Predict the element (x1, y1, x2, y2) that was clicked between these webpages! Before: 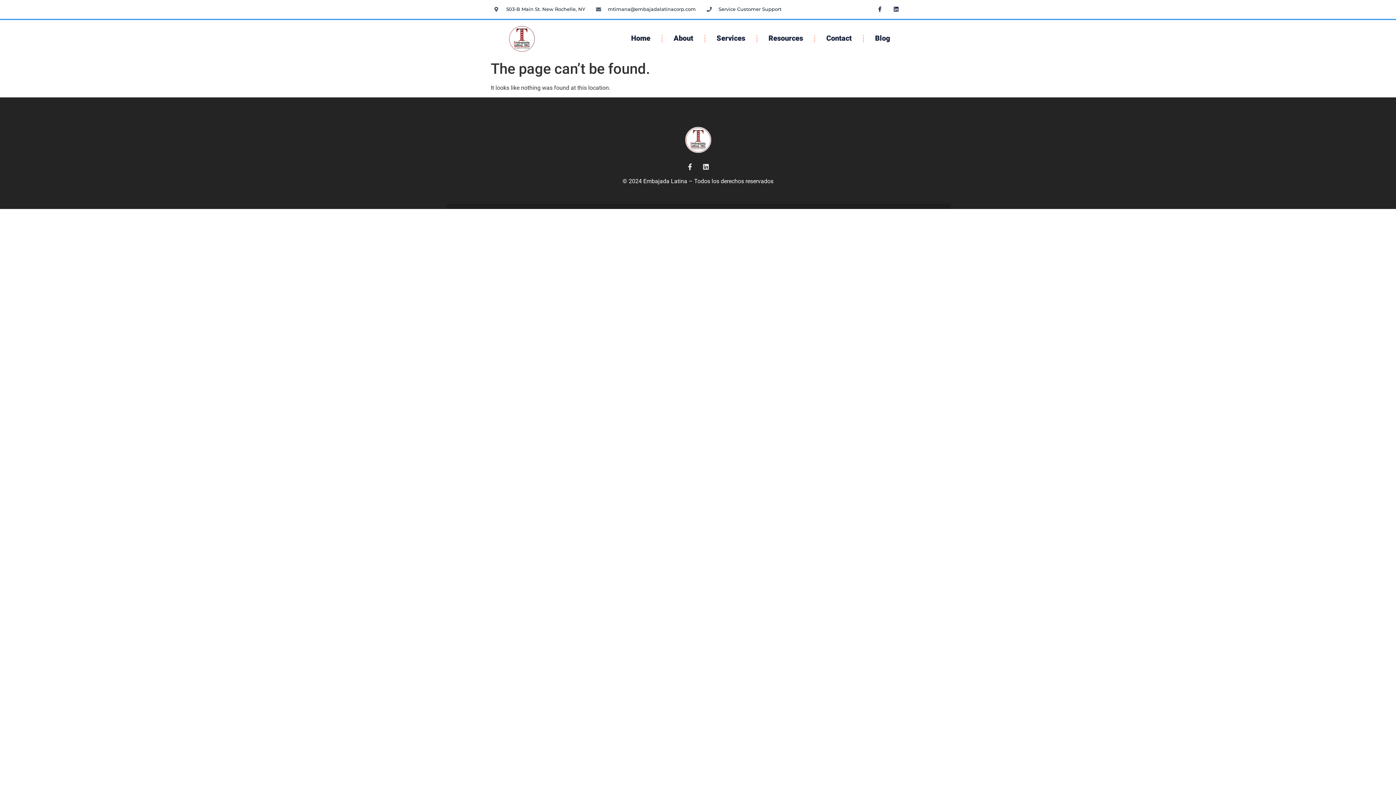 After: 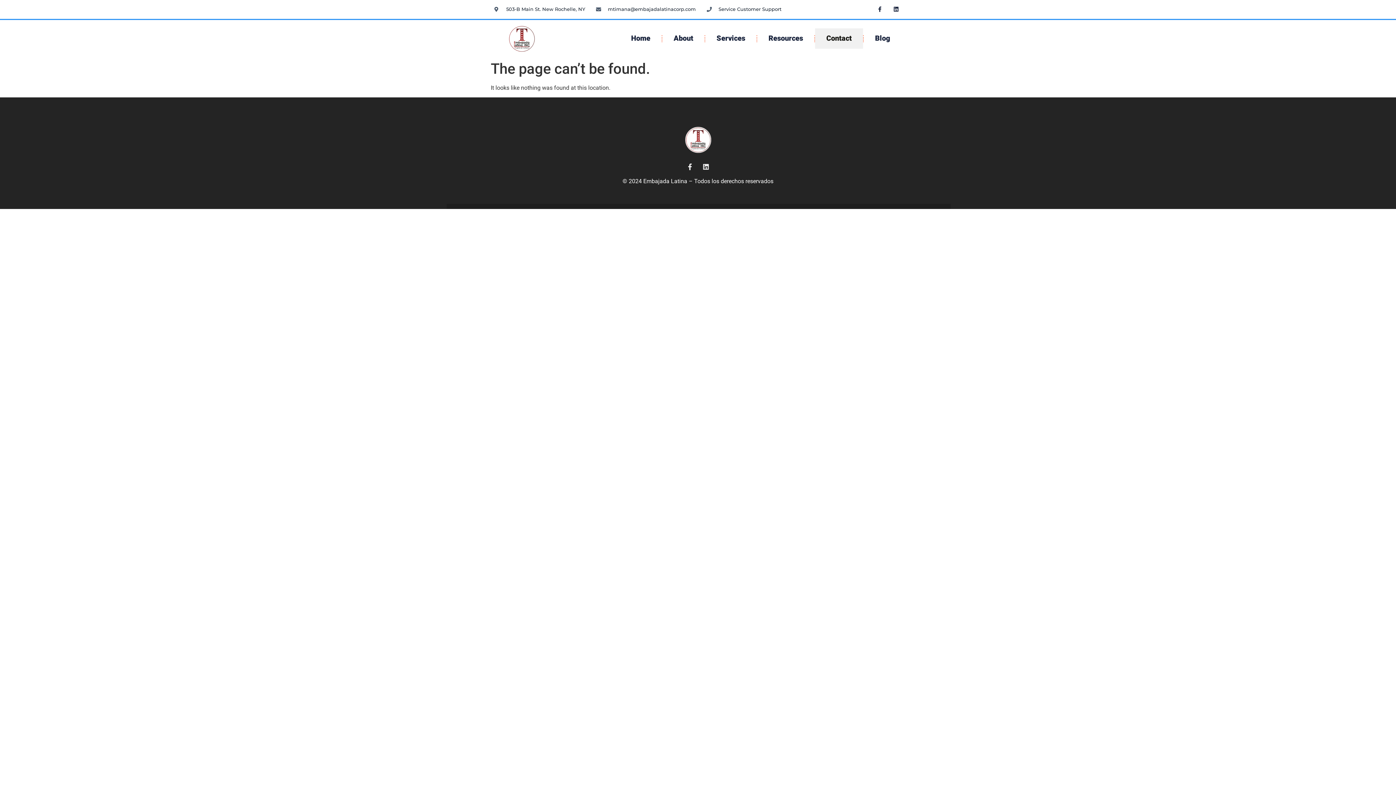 Action: bbox: (815, 28, 863, 48) label: Contact